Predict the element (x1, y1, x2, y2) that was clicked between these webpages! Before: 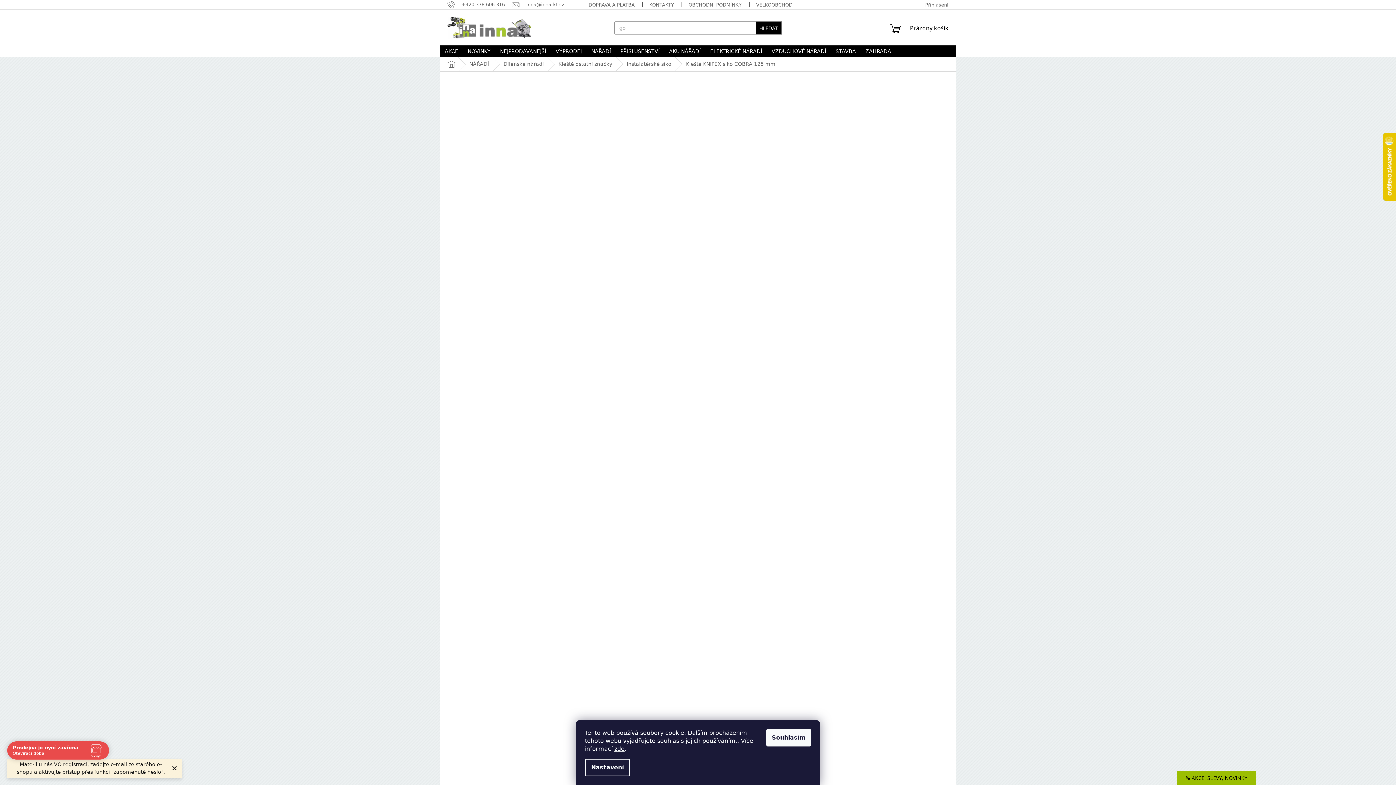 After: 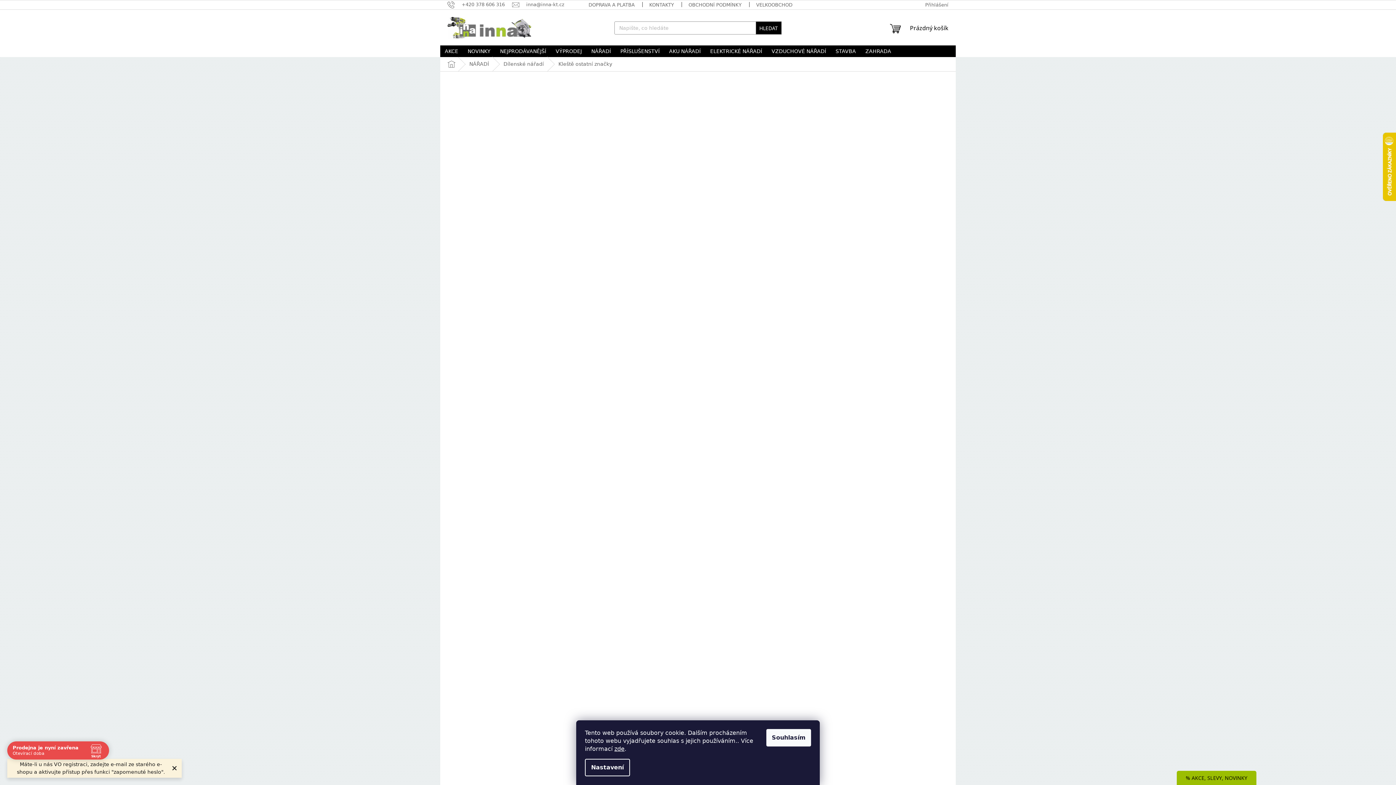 Action: bbox: (551, 57, 619, 71) label: Kleště ostatní značky